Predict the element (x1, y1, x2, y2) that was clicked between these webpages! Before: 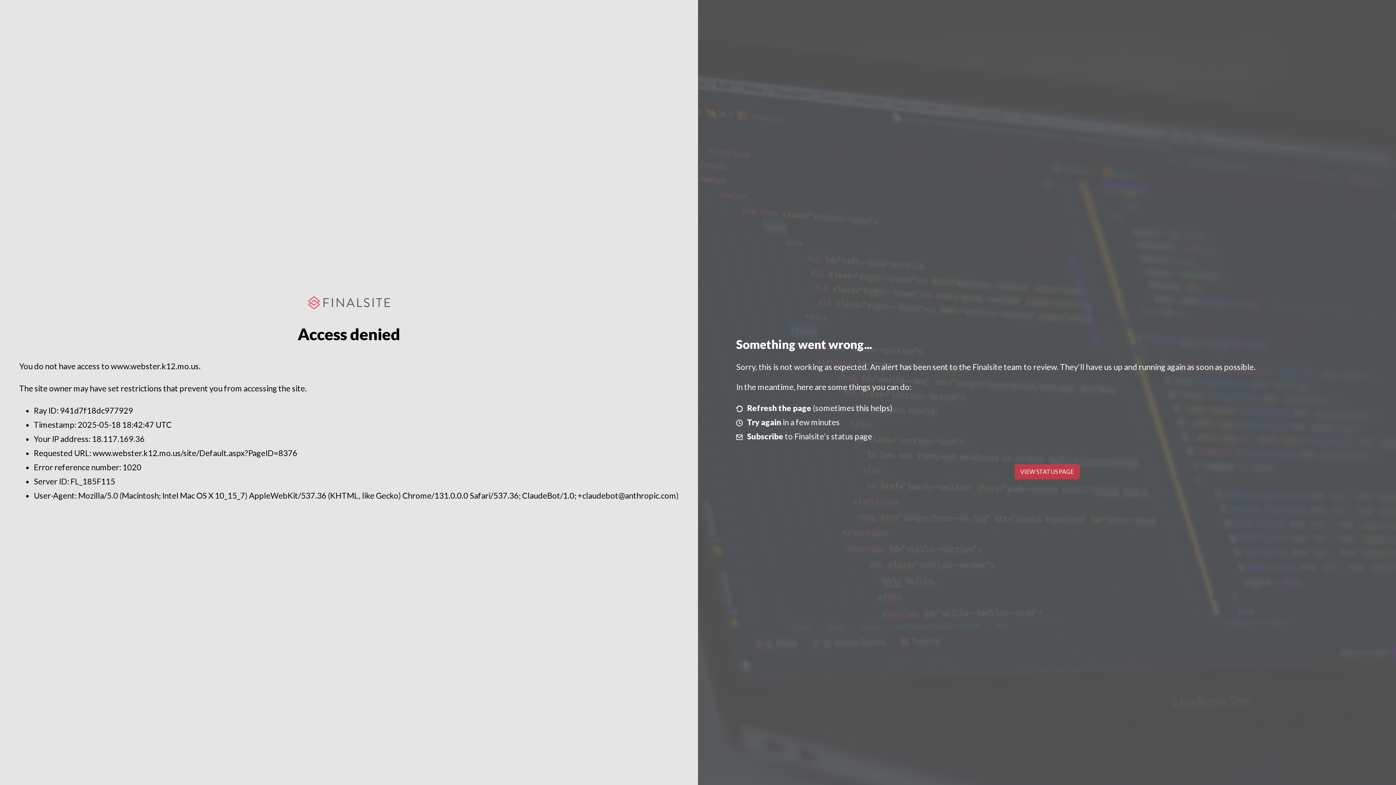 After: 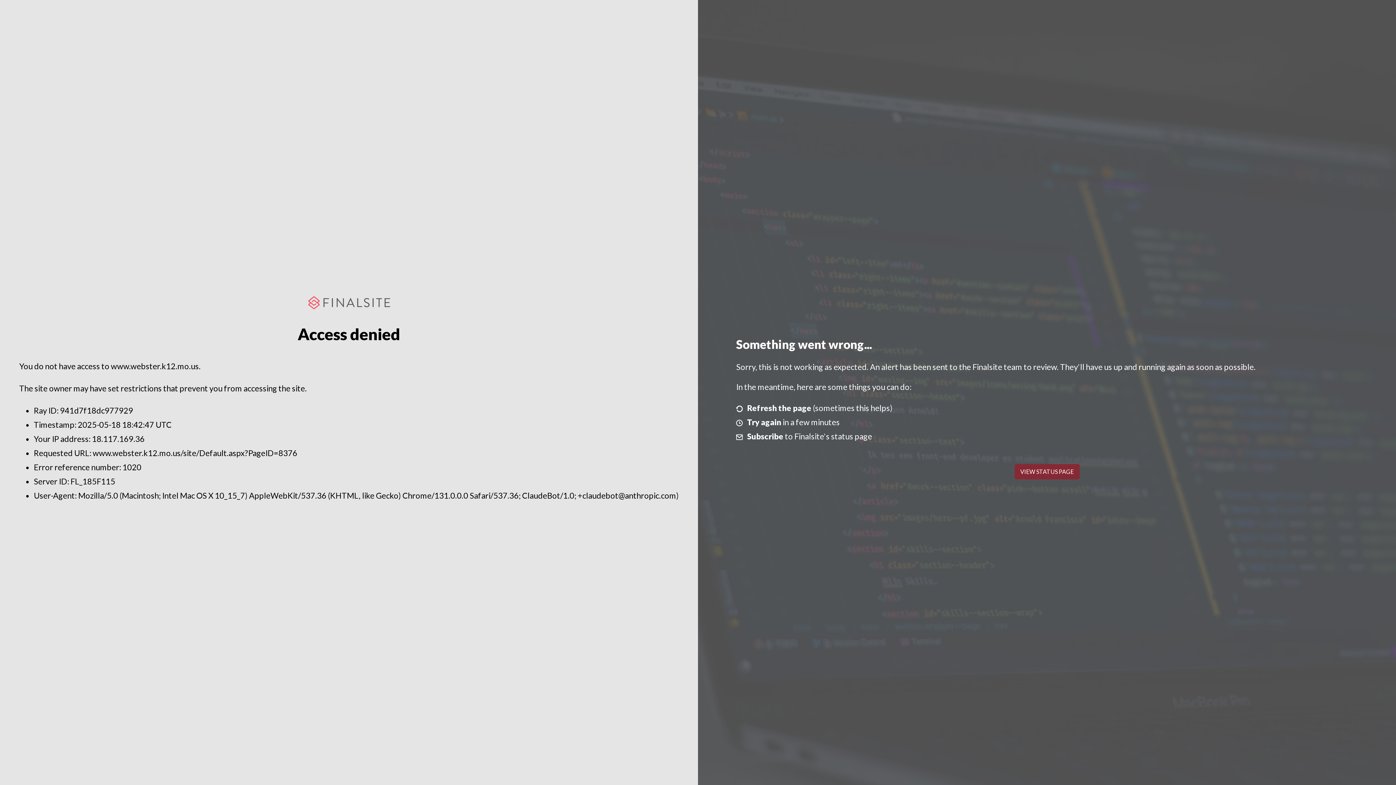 Action: label: VIEW STATUS PAGE bbox: (1014, 464, 1079, 479)